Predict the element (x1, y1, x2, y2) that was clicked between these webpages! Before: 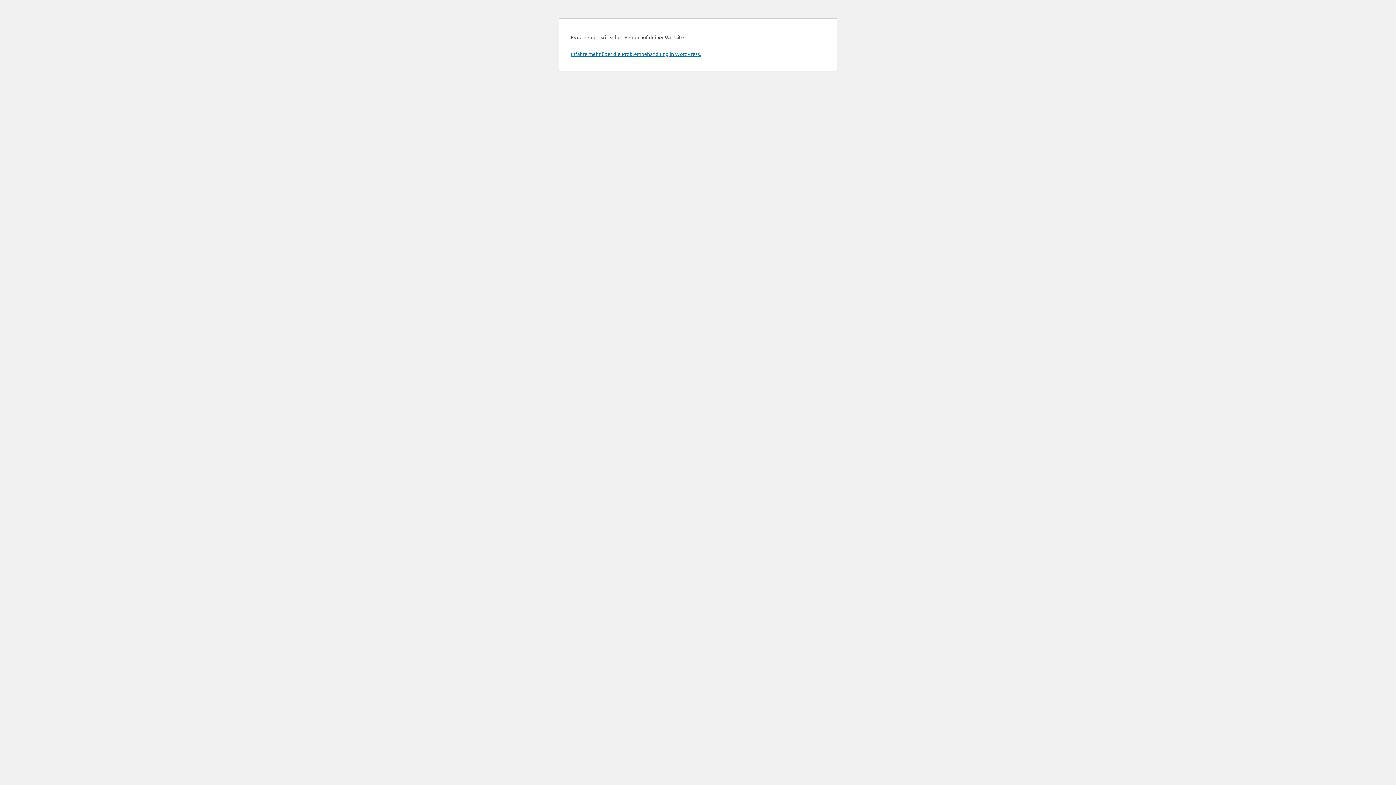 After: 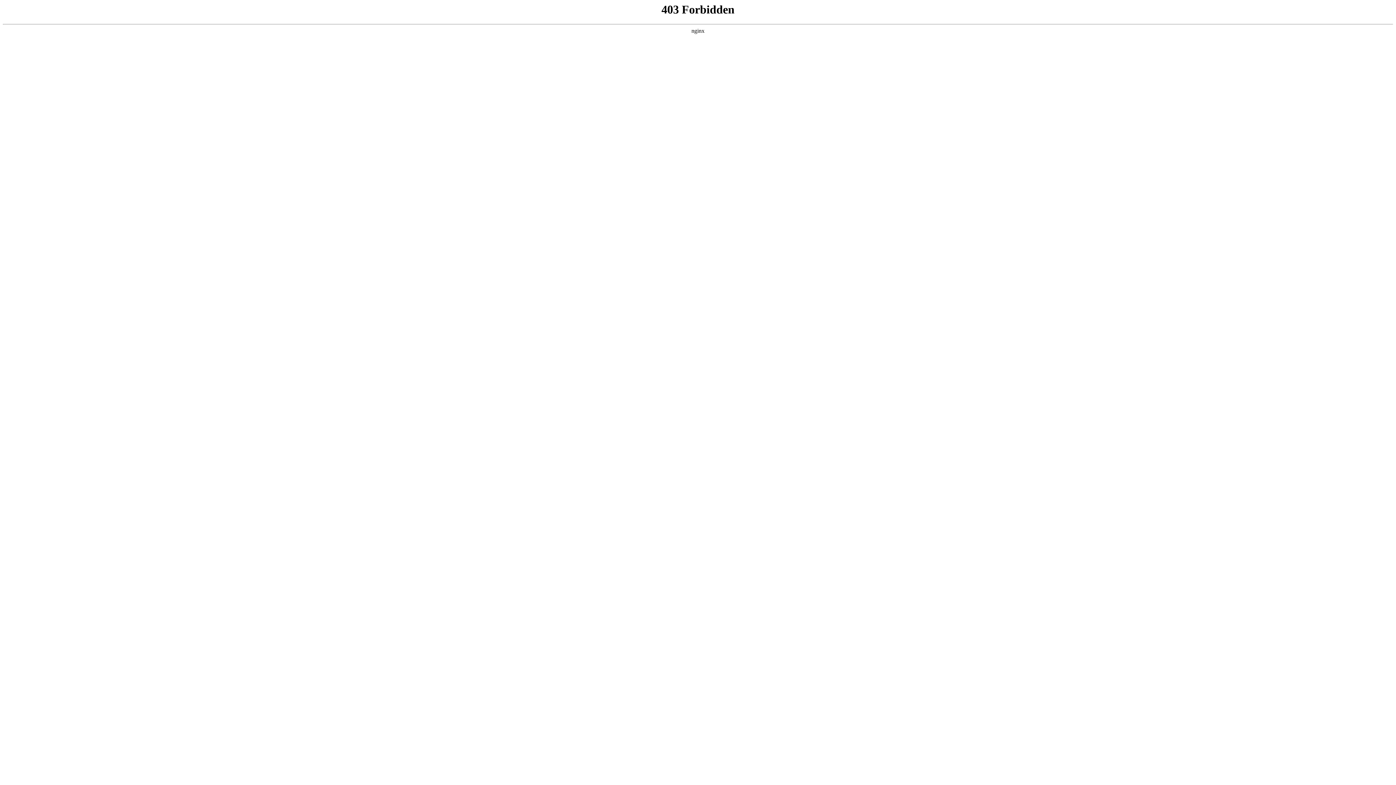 Action: label: Erfahre mehr über die Problembehandlung in WordPress. bbox: (570, 50, 701, 57)